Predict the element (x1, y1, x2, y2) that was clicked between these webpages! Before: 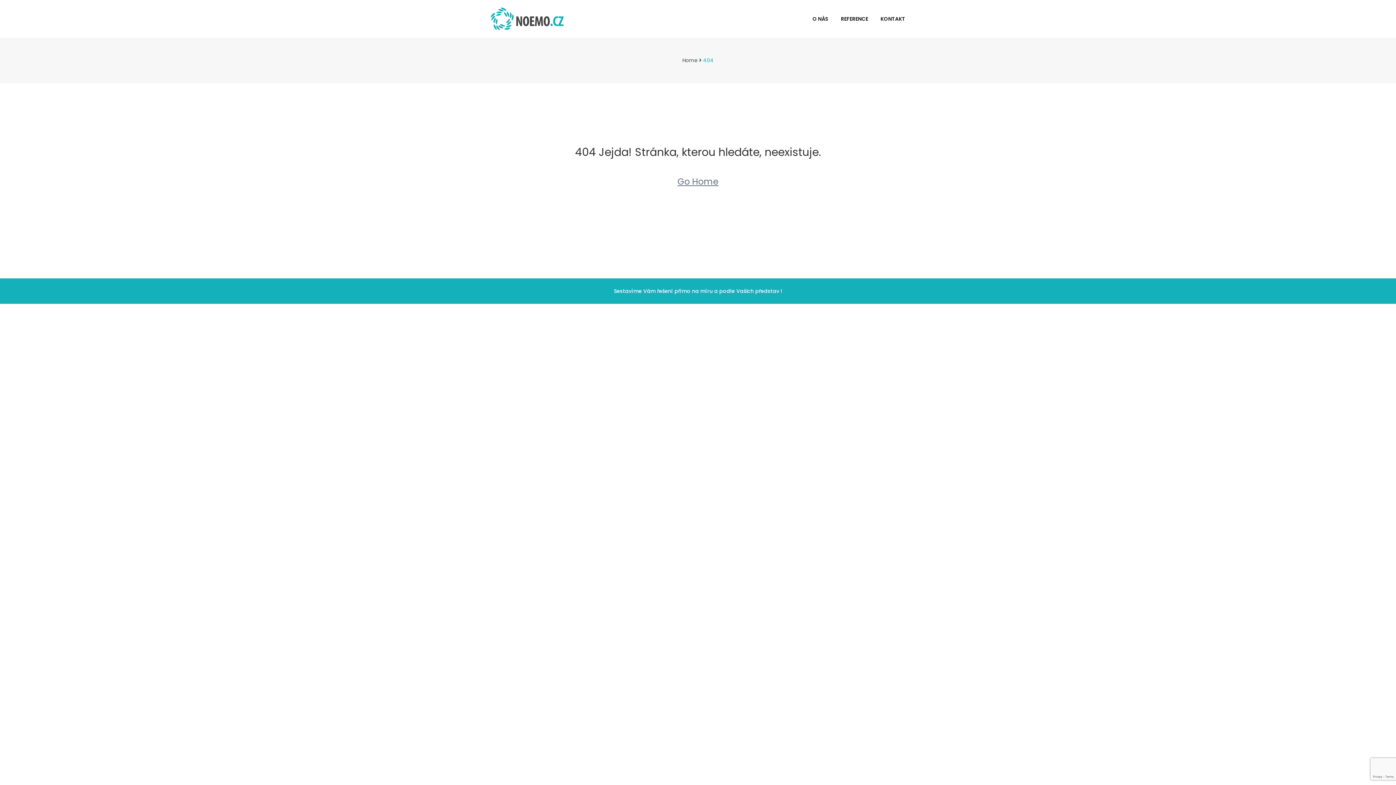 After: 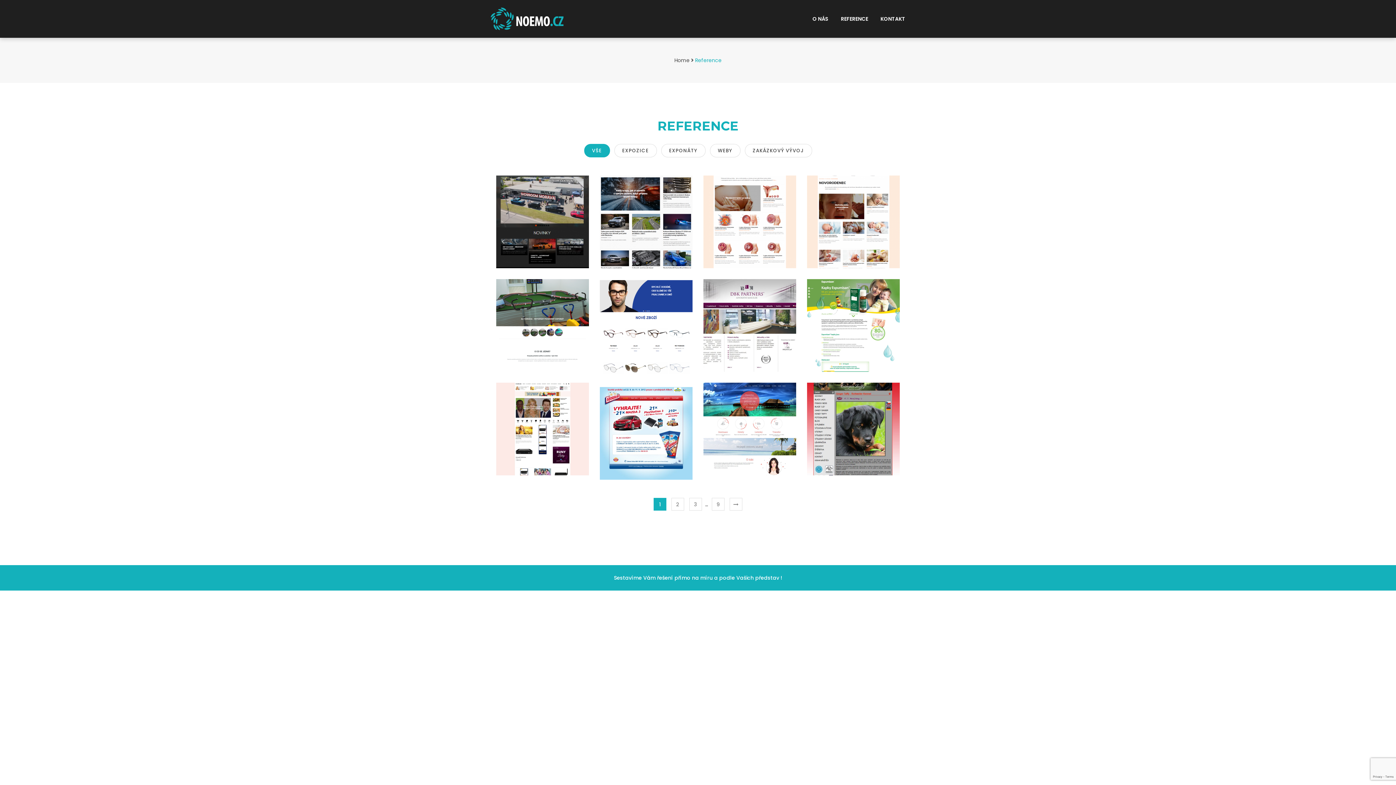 Action: label: REFERENCE bbox: (841, 14, 868, 23)